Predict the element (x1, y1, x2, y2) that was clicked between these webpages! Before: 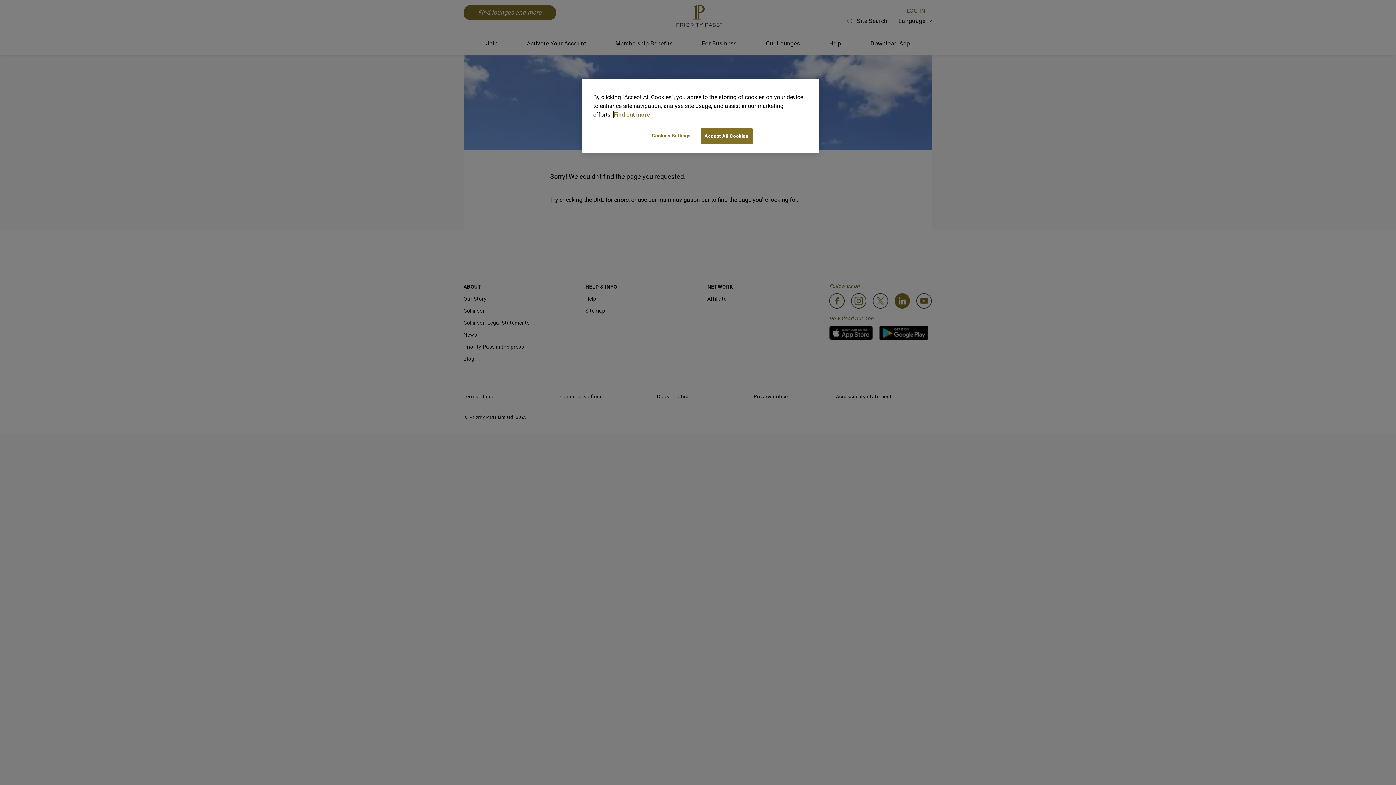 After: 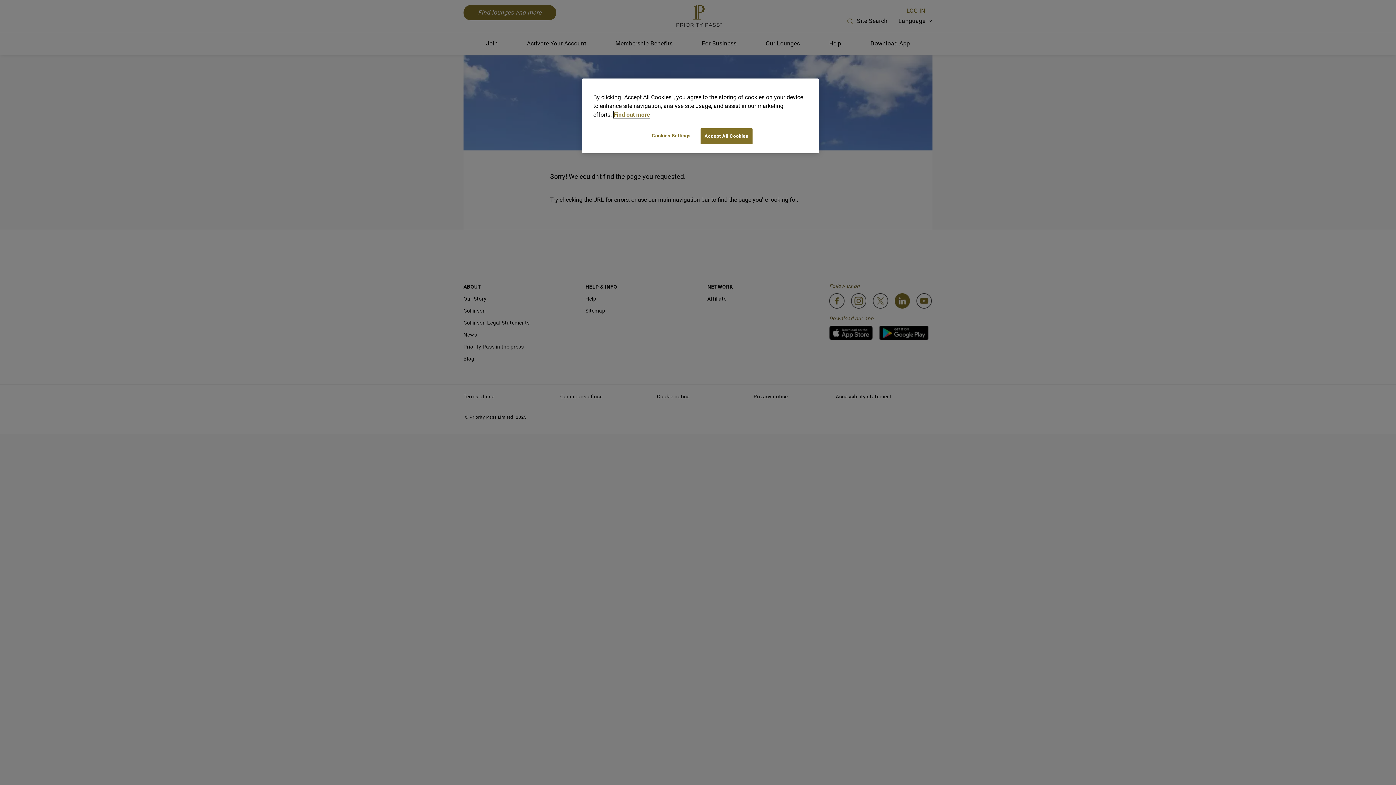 Action: bbox: (613, 111, 650, 118) label: More information about your privacy, opens in a new tab